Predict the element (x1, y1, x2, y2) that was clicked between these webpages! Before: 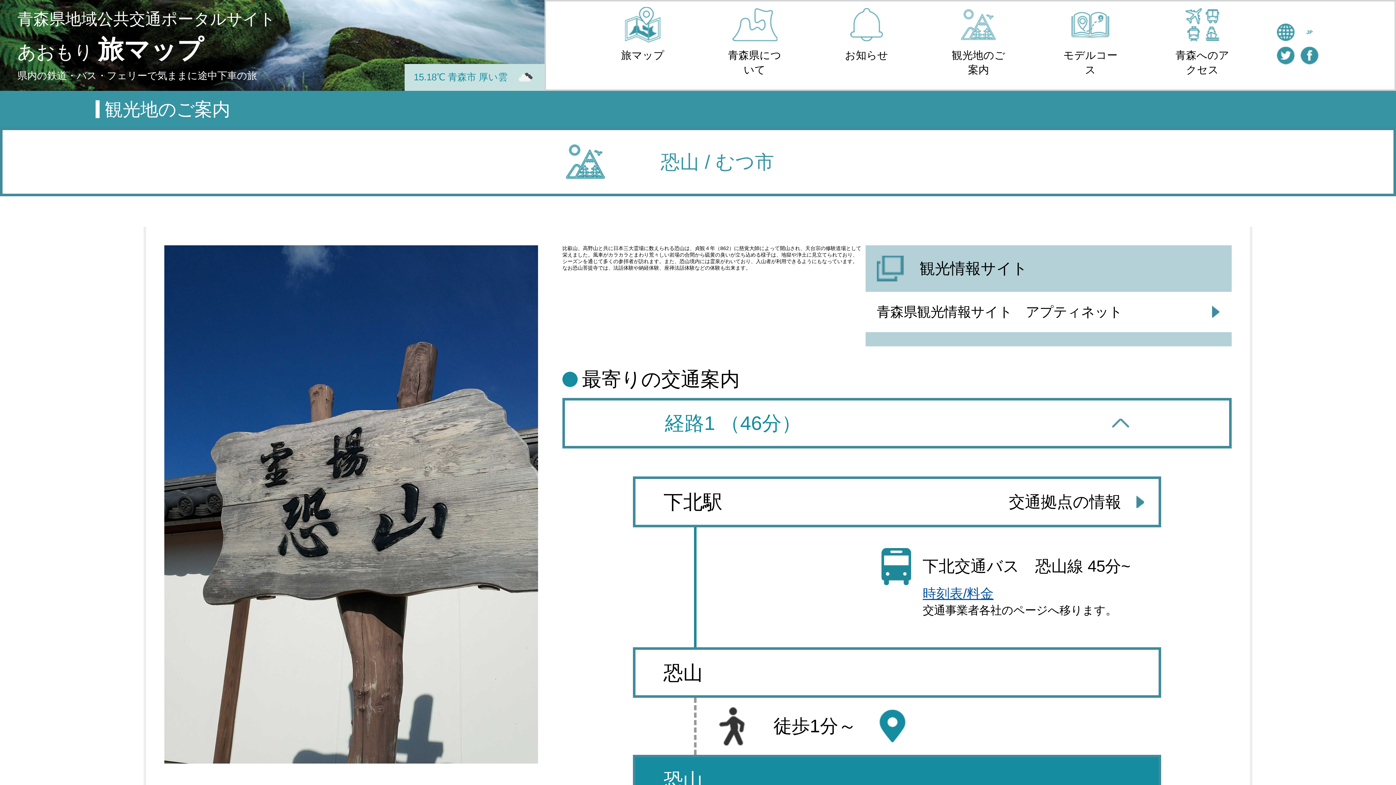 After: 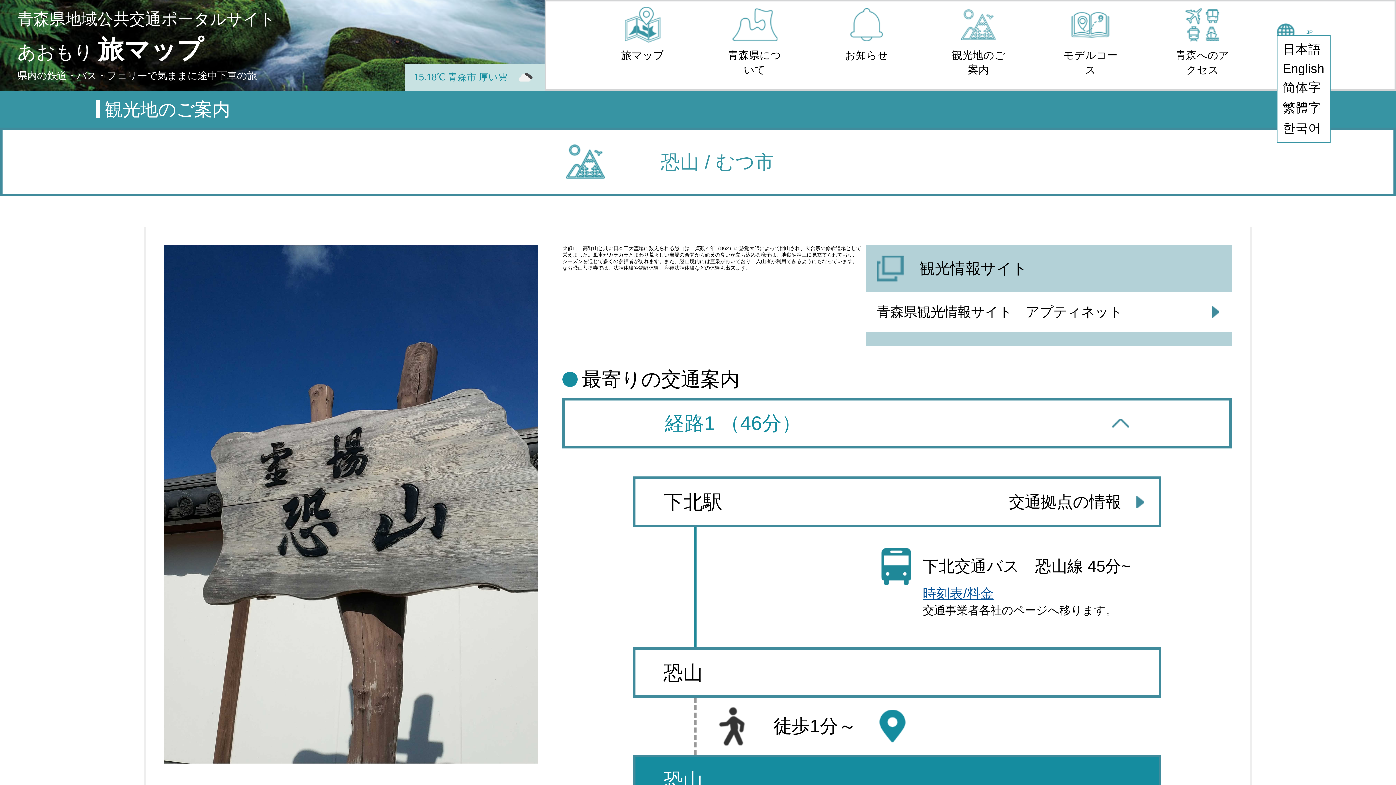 Action: bbox: (1276, 23, 1295, 46)